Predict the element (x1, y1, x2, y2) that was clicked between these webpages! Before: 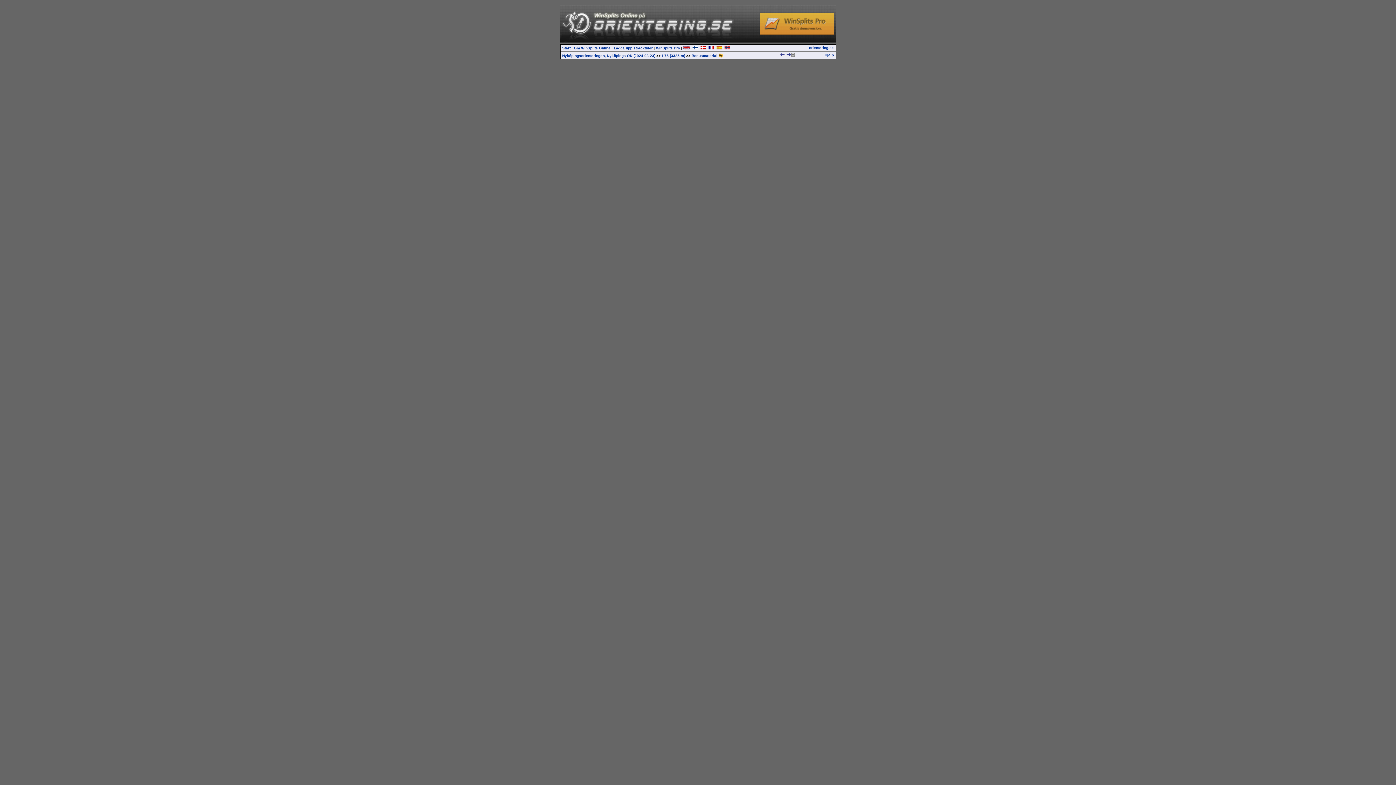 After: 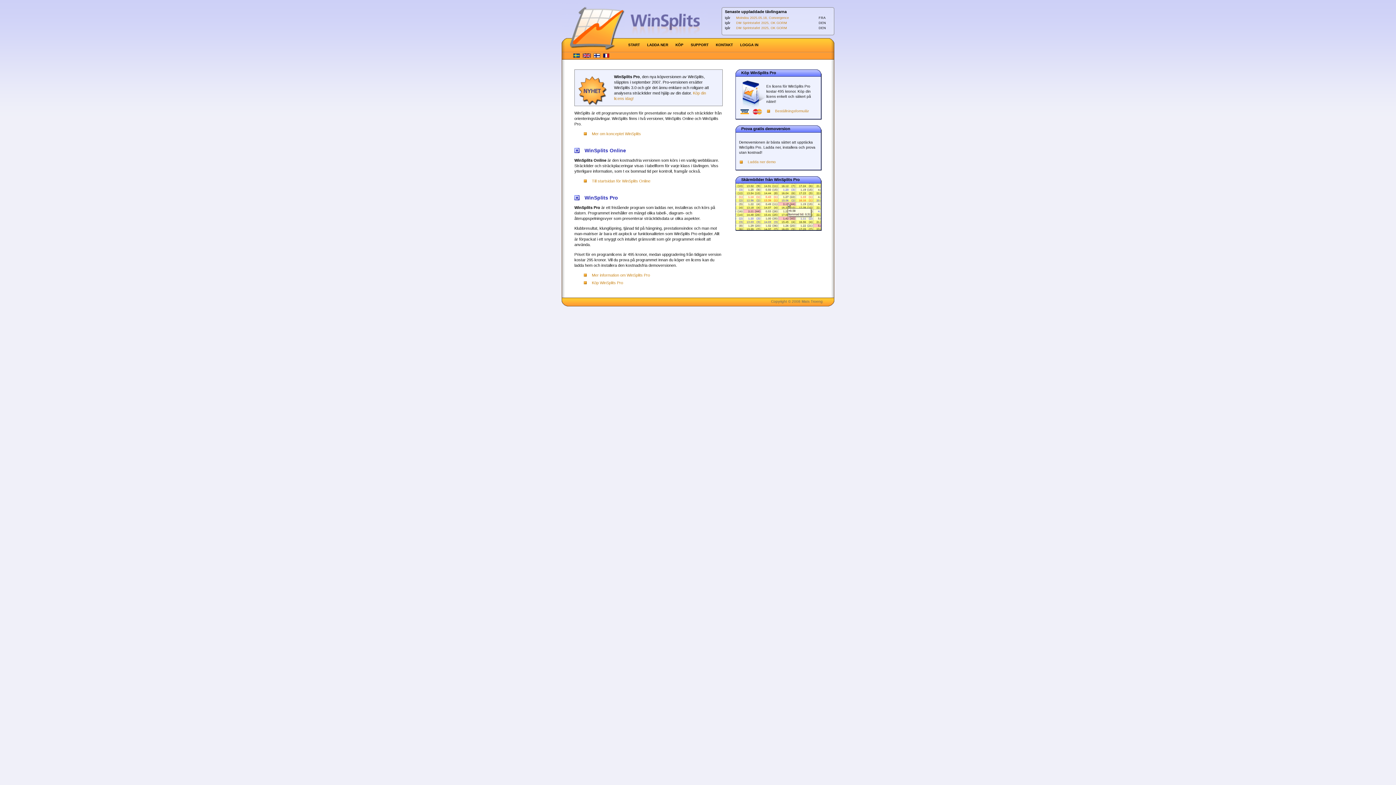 Action: bbox: (759, 31, 834, 35)